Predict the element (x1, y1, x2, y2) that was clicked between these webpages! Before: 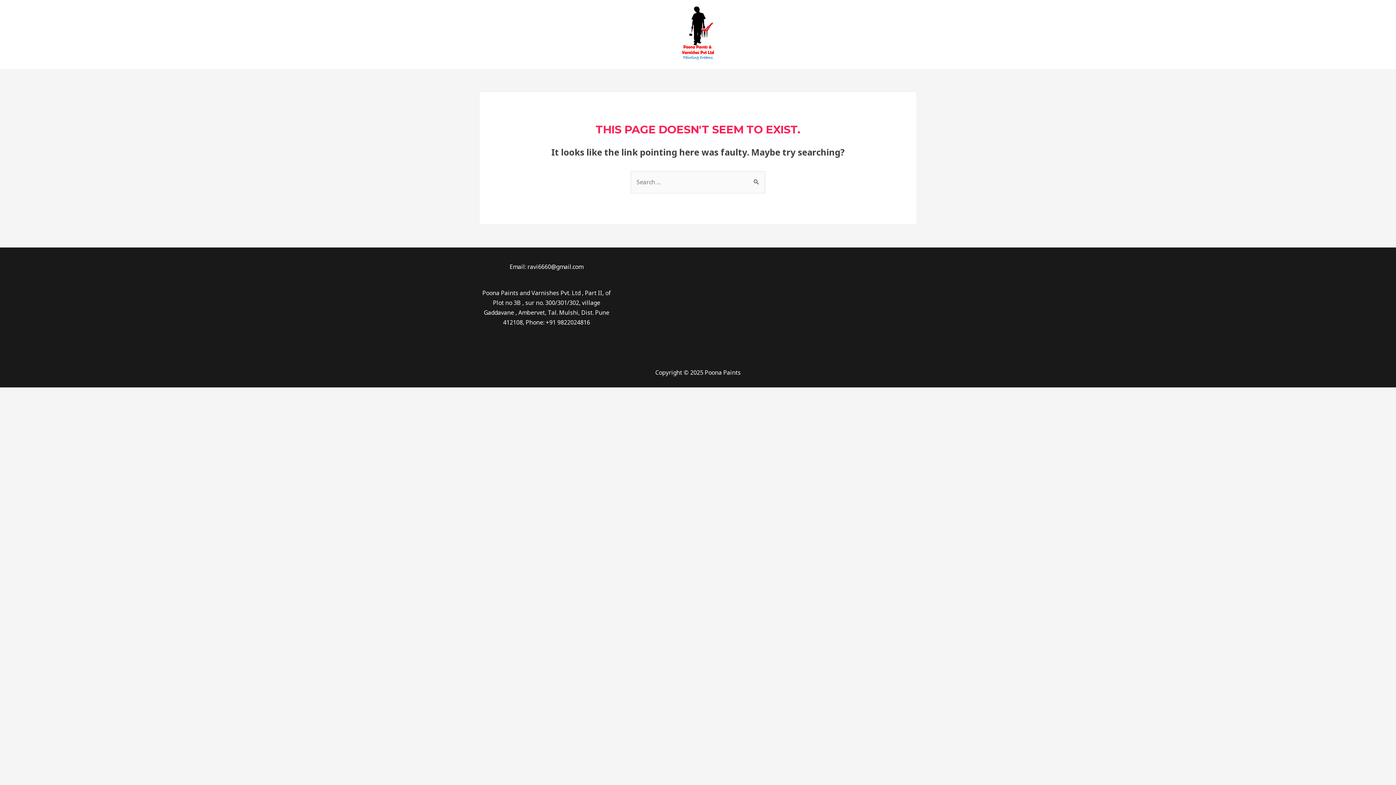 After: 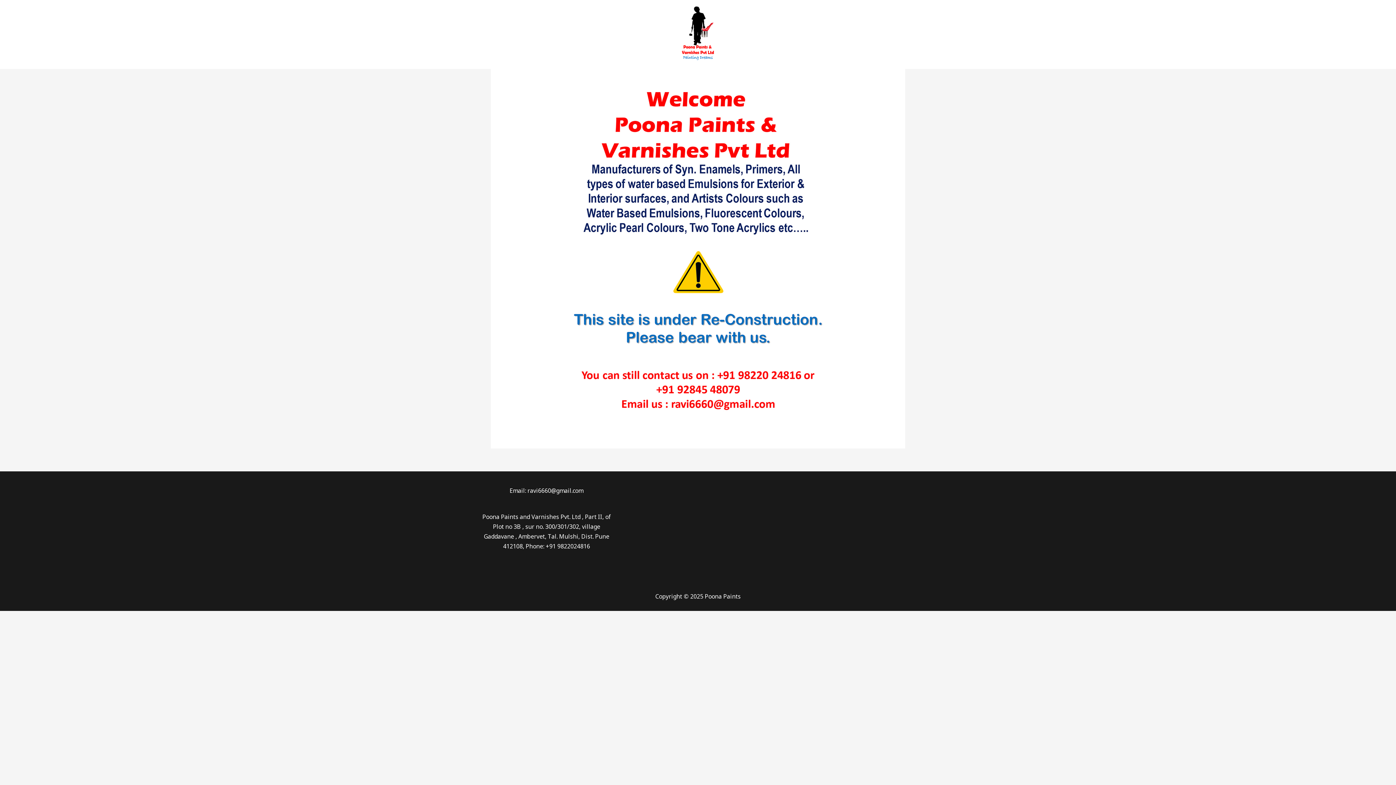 Action: bbox: (676, 29, 720, 37)